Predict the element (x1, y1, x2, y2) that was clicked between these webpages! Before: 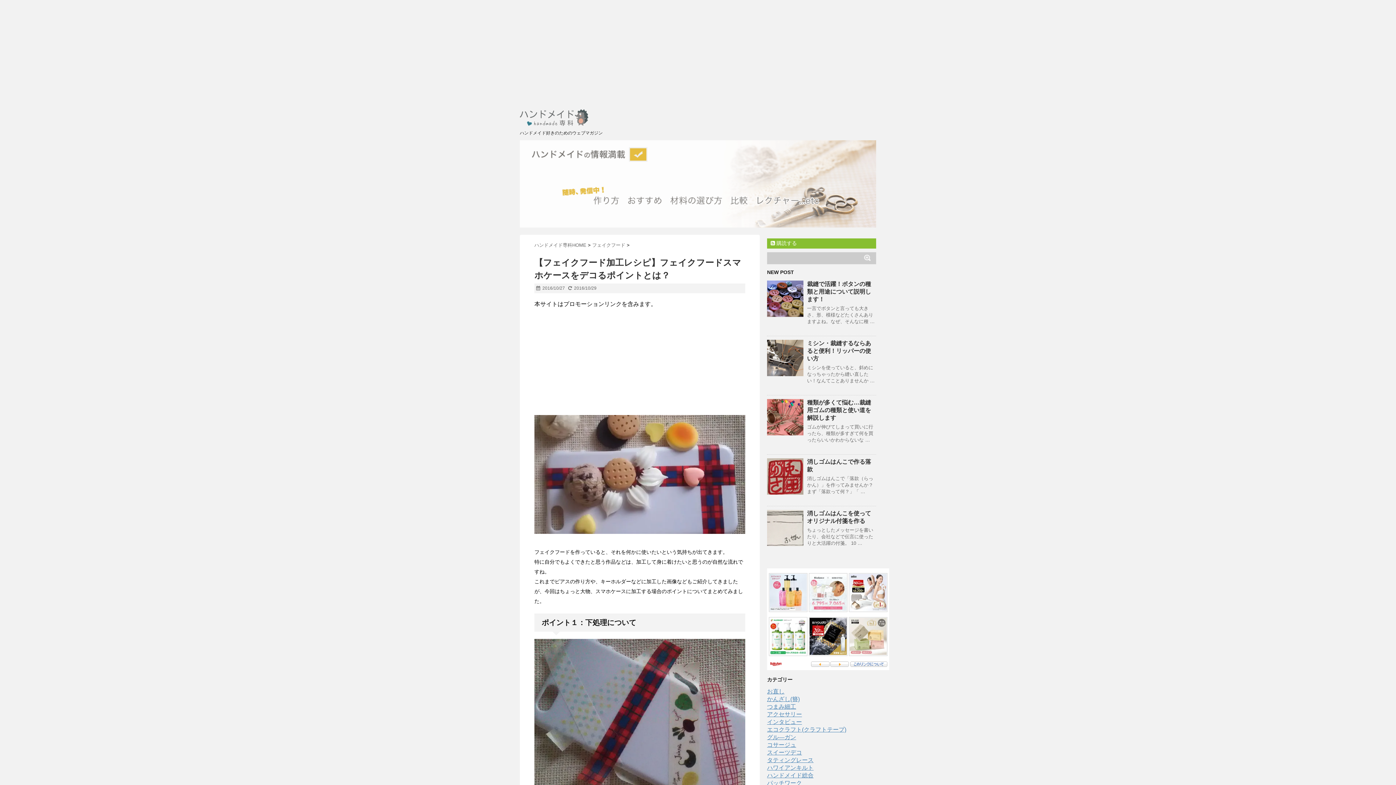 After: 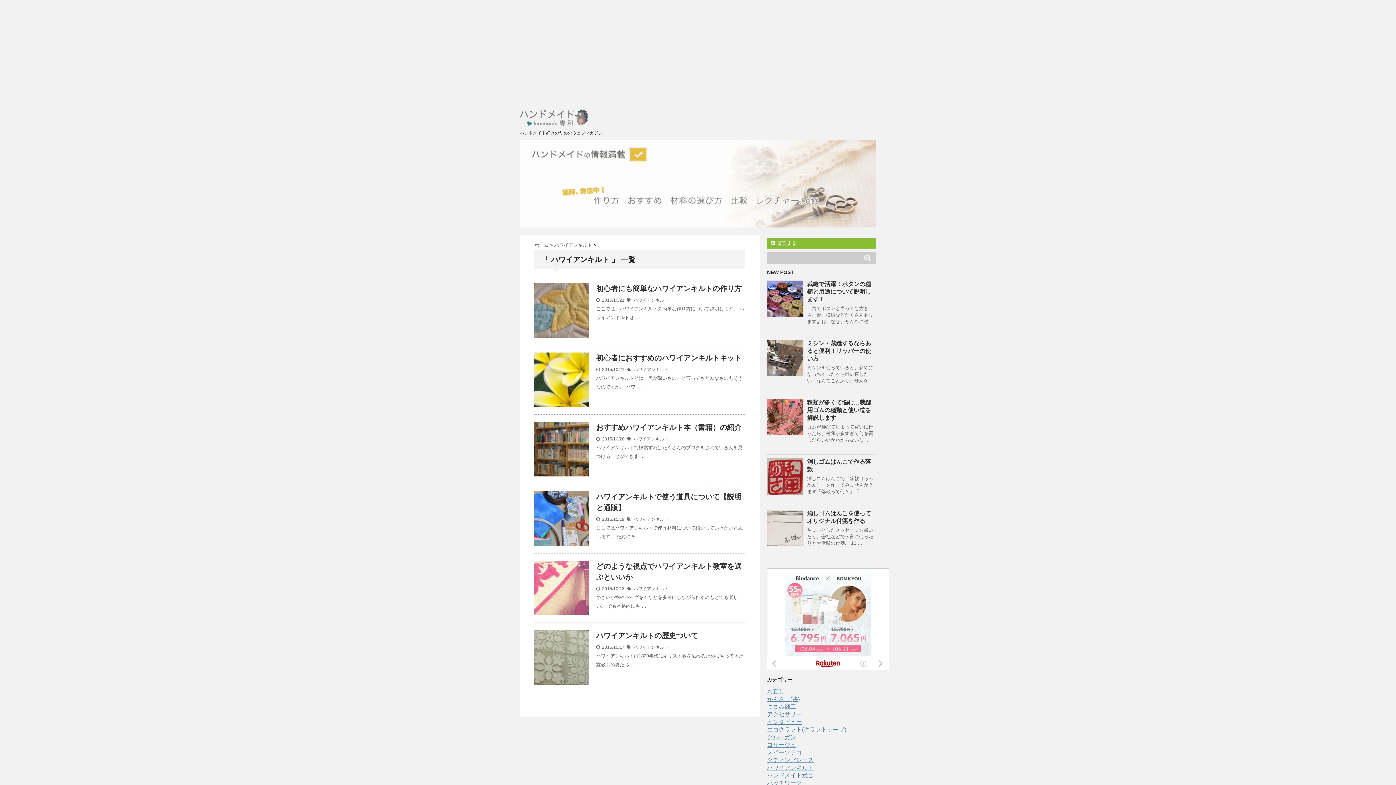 Action: bbox: (767, 765, 813, 771) label: ハワイアンキルト